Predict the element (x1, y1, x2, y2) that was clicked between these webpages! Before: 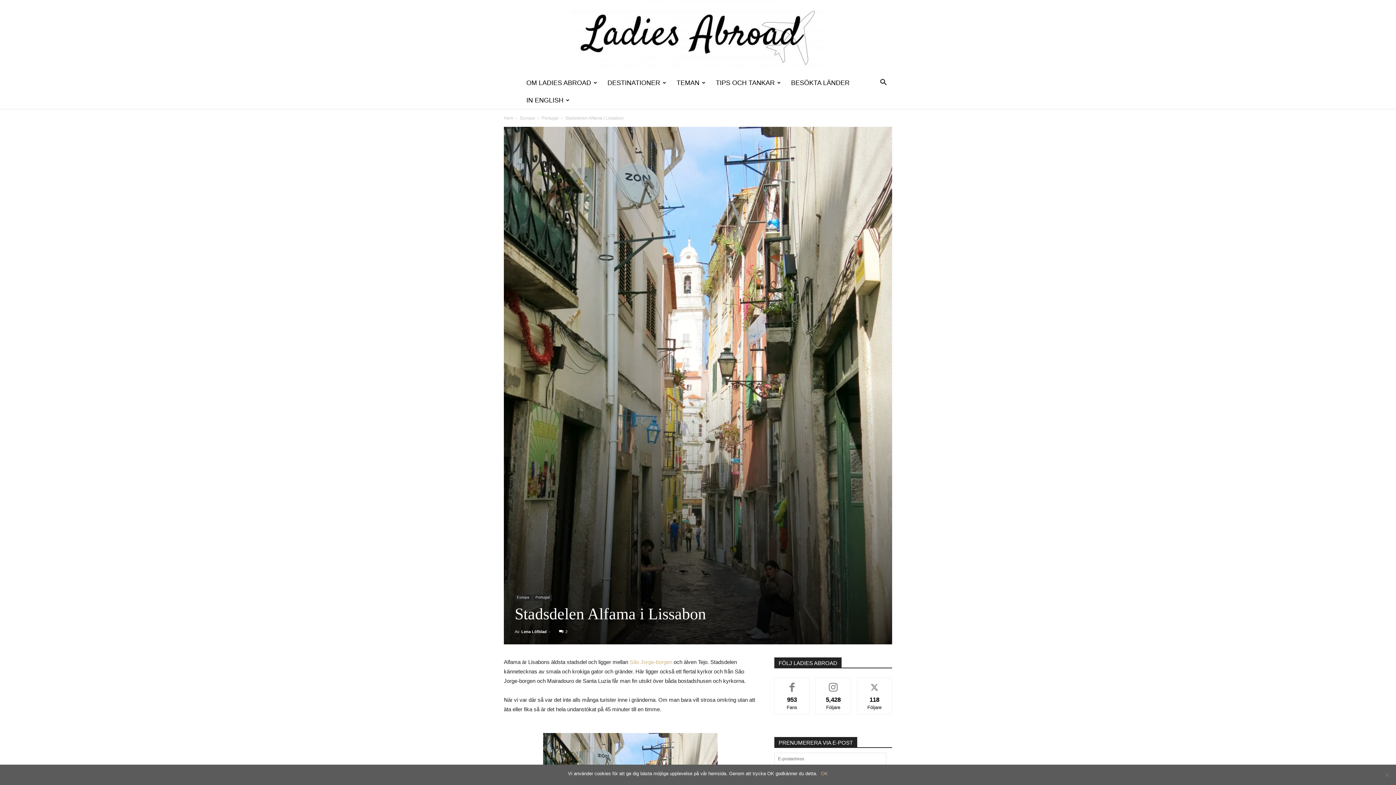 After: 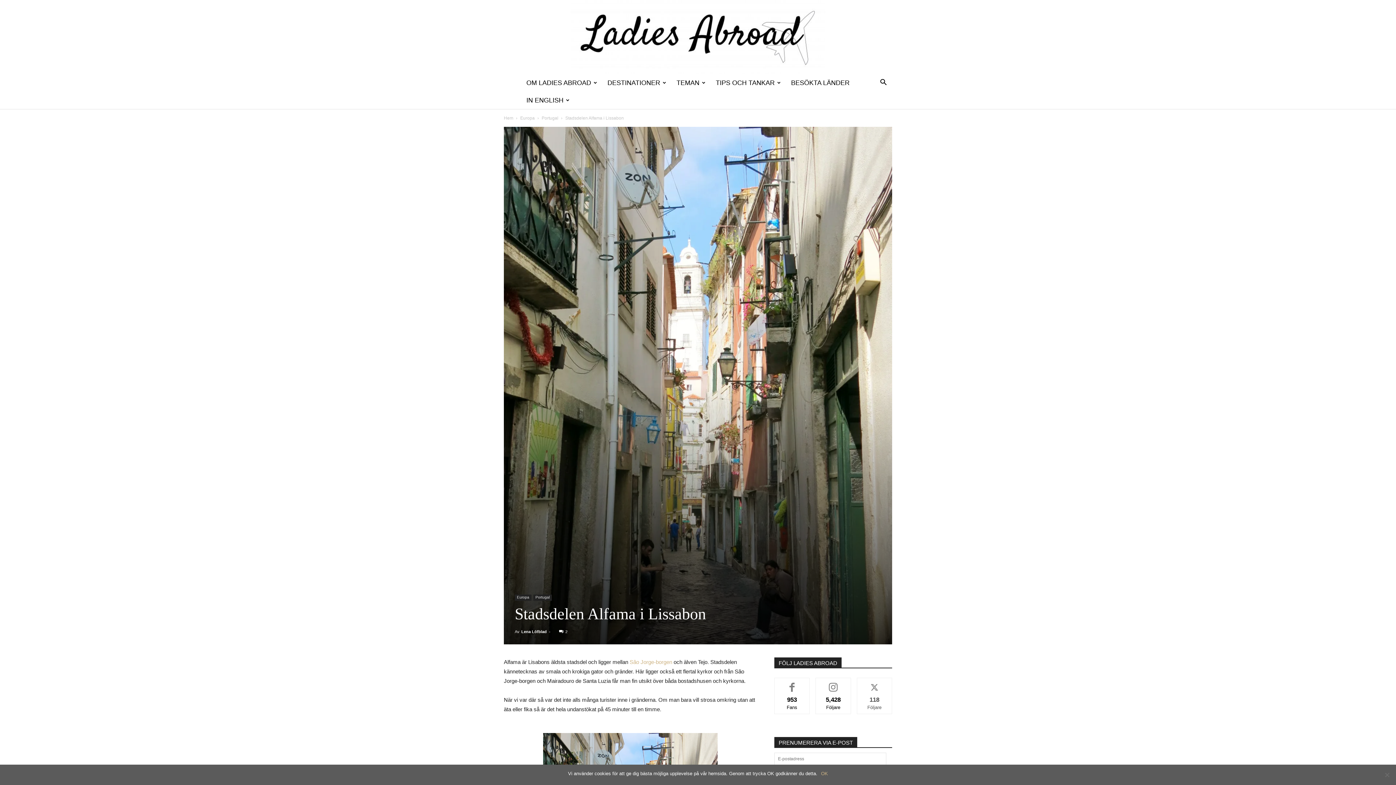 Action: bbox: (869, 681, 880, 685) label: FÖLJ